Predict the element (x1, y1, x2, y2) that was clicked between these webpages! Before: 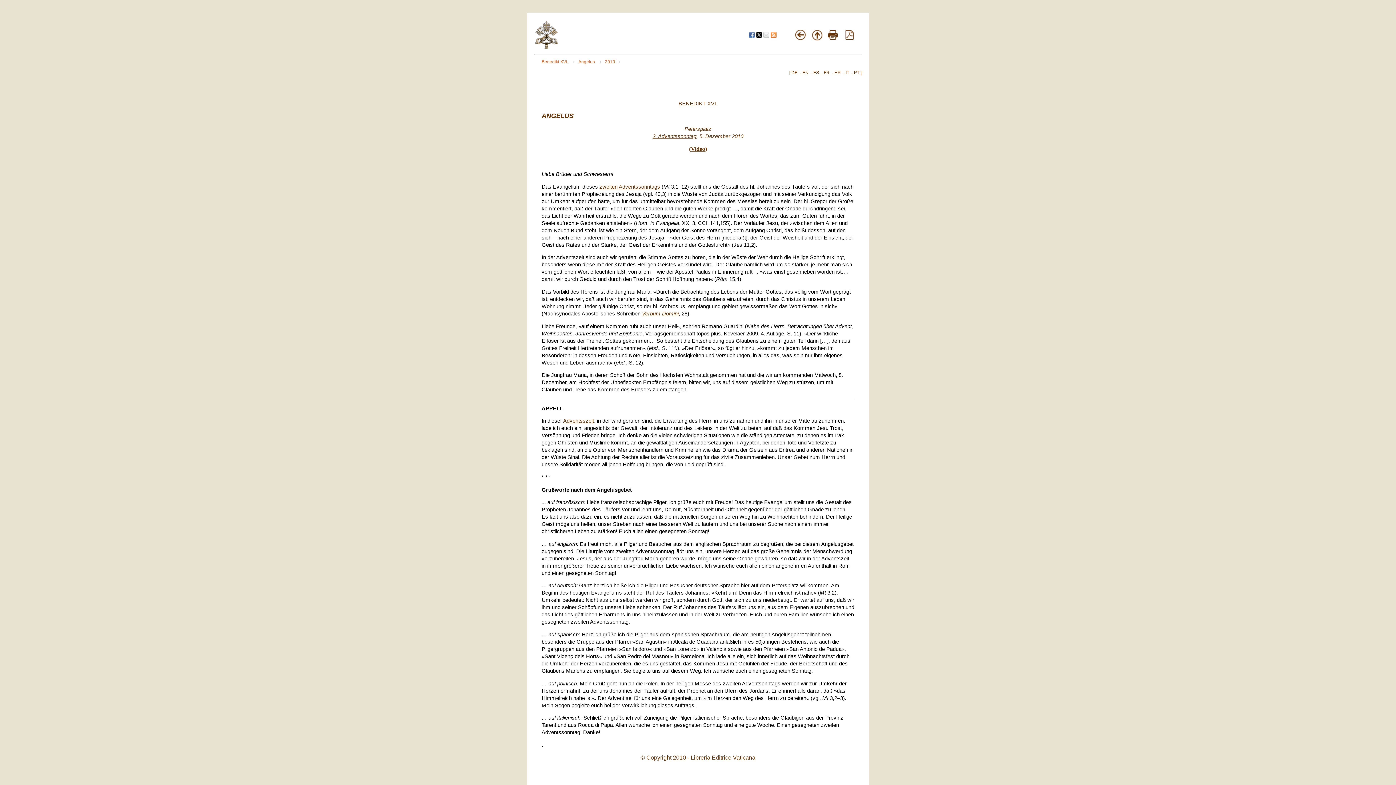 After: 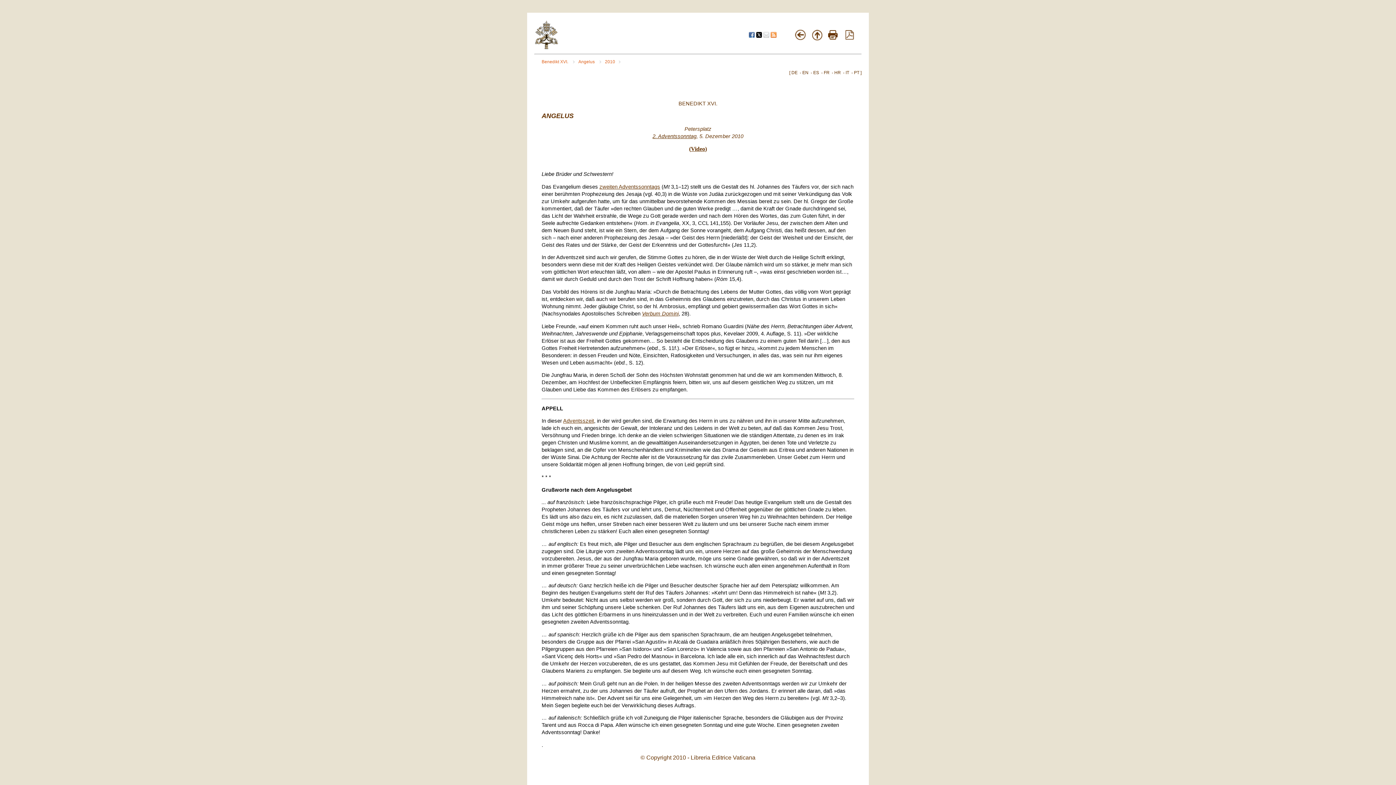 Action: bbox: (756, 33, 763, 38) label:  